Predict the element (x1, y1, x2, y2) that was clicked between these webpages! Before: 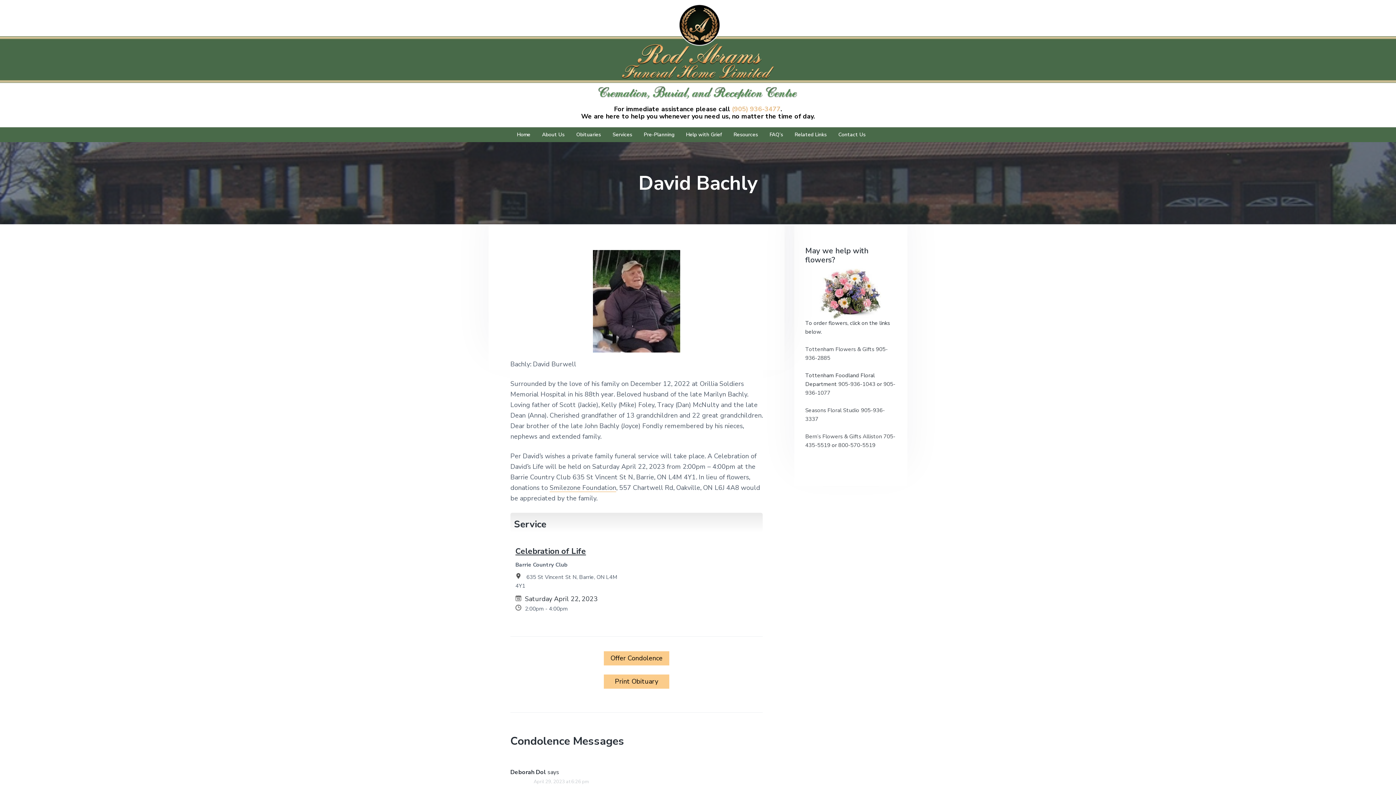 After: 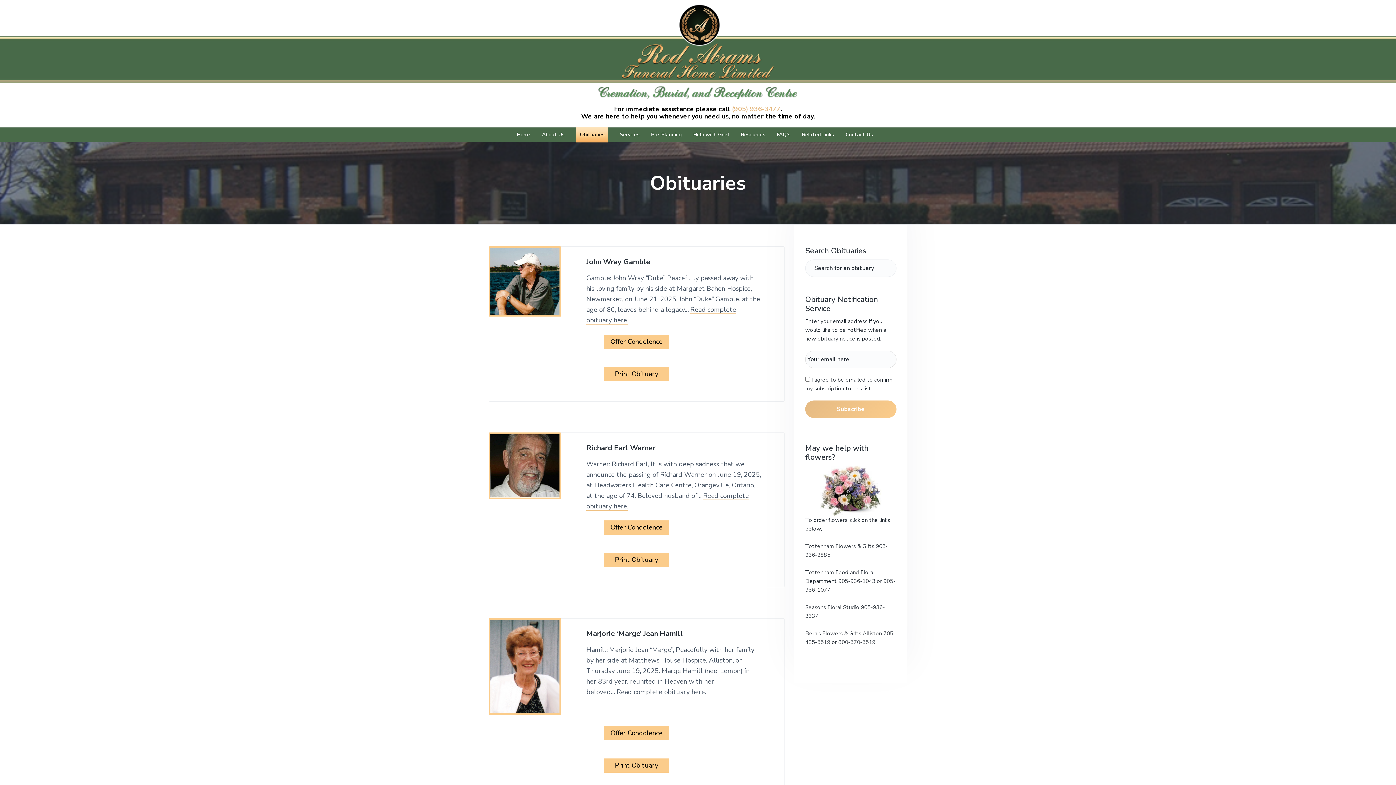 Action: label: Obituaries bbox: (576, 130, 601, 138)